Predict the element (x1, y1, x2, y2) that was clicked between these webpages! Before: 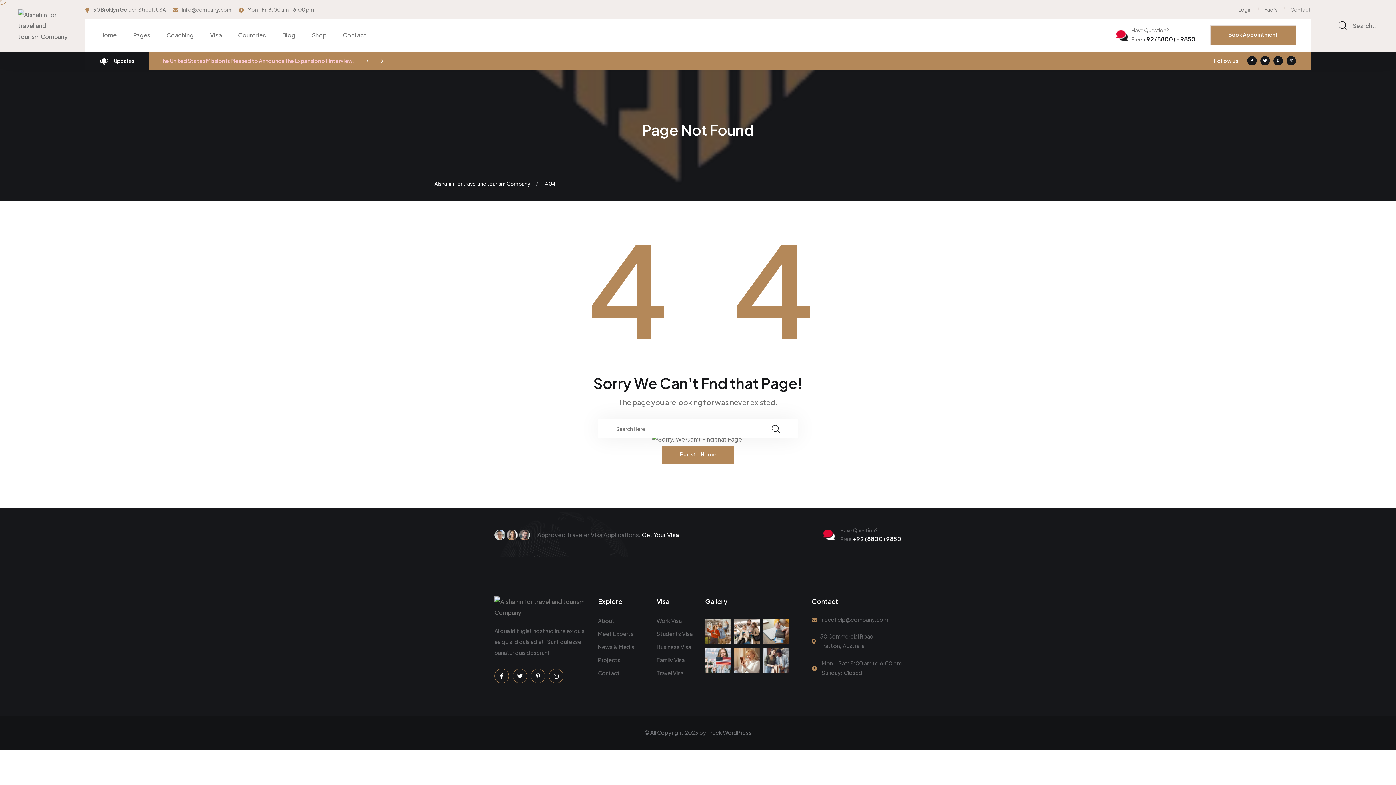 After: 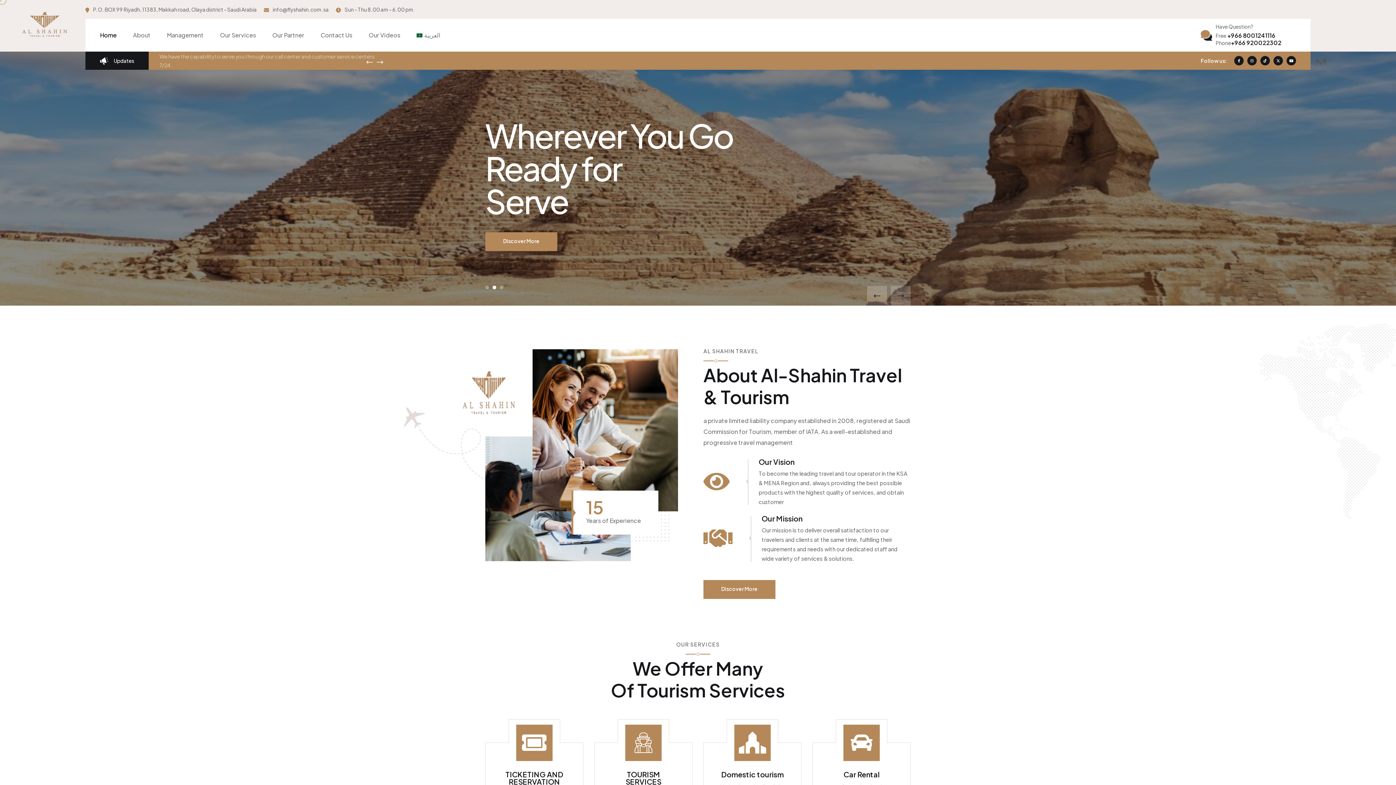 Action: bbox: (662, 445, 734, 464) label: Back to Home